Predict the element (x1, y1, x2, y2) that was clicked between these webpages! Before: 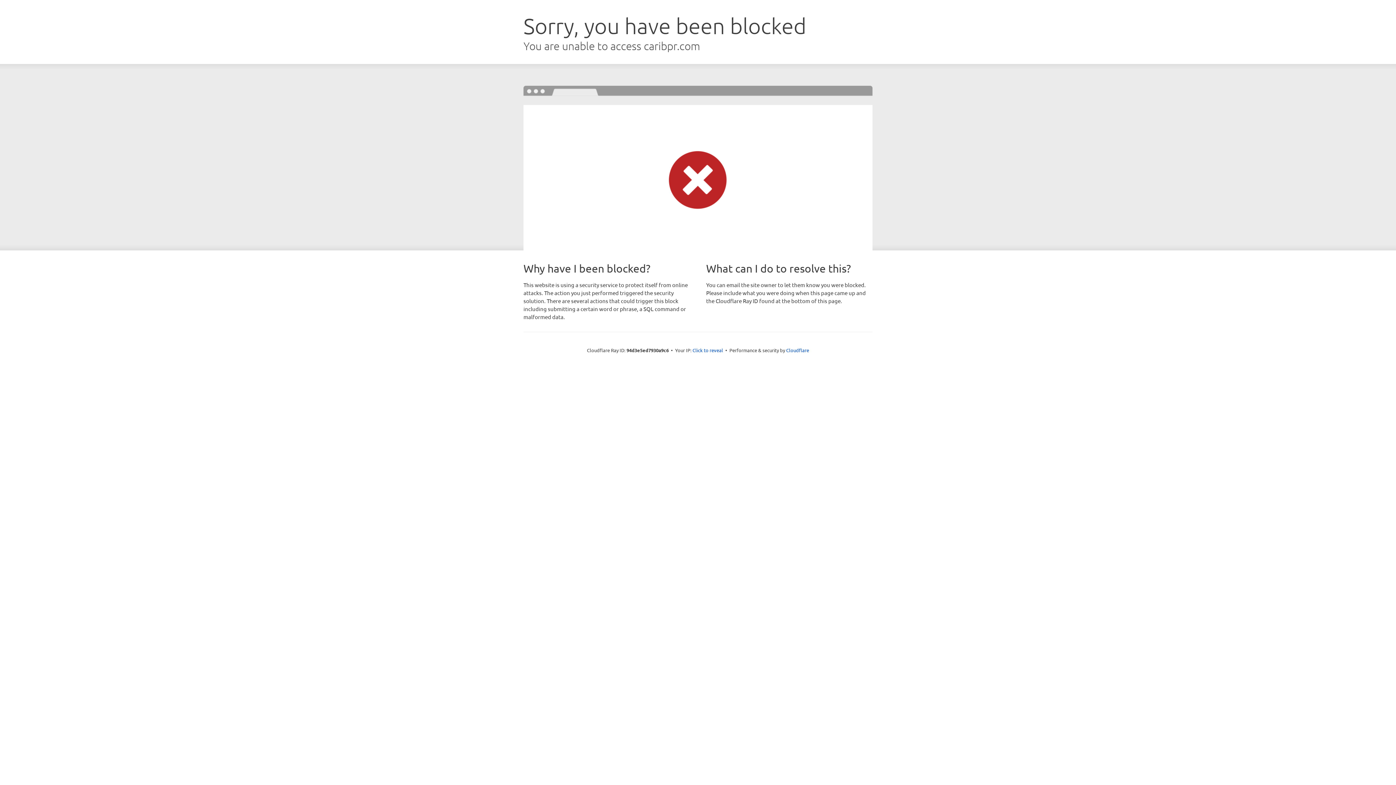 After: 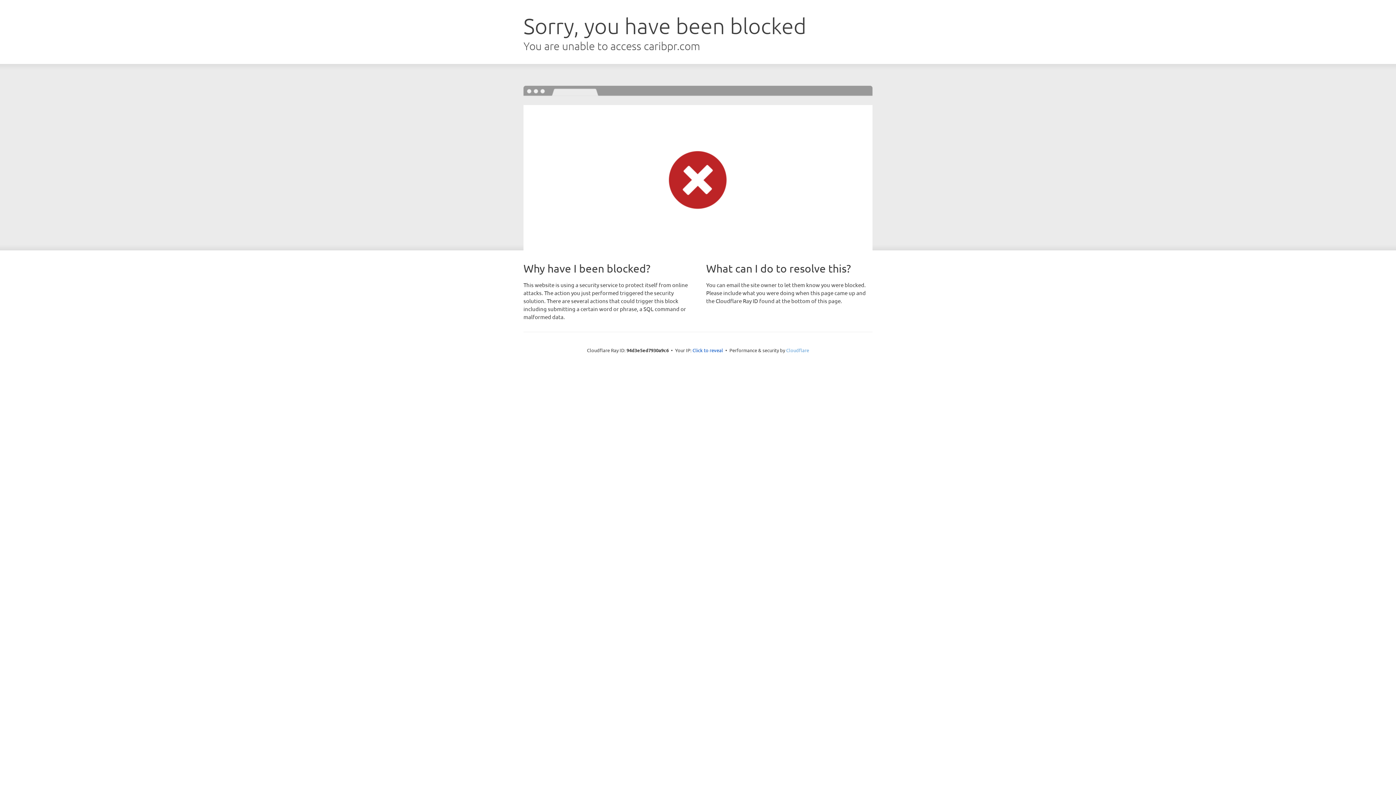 Action: label: Cloudflare bbox: (786, 347, 809, 353)